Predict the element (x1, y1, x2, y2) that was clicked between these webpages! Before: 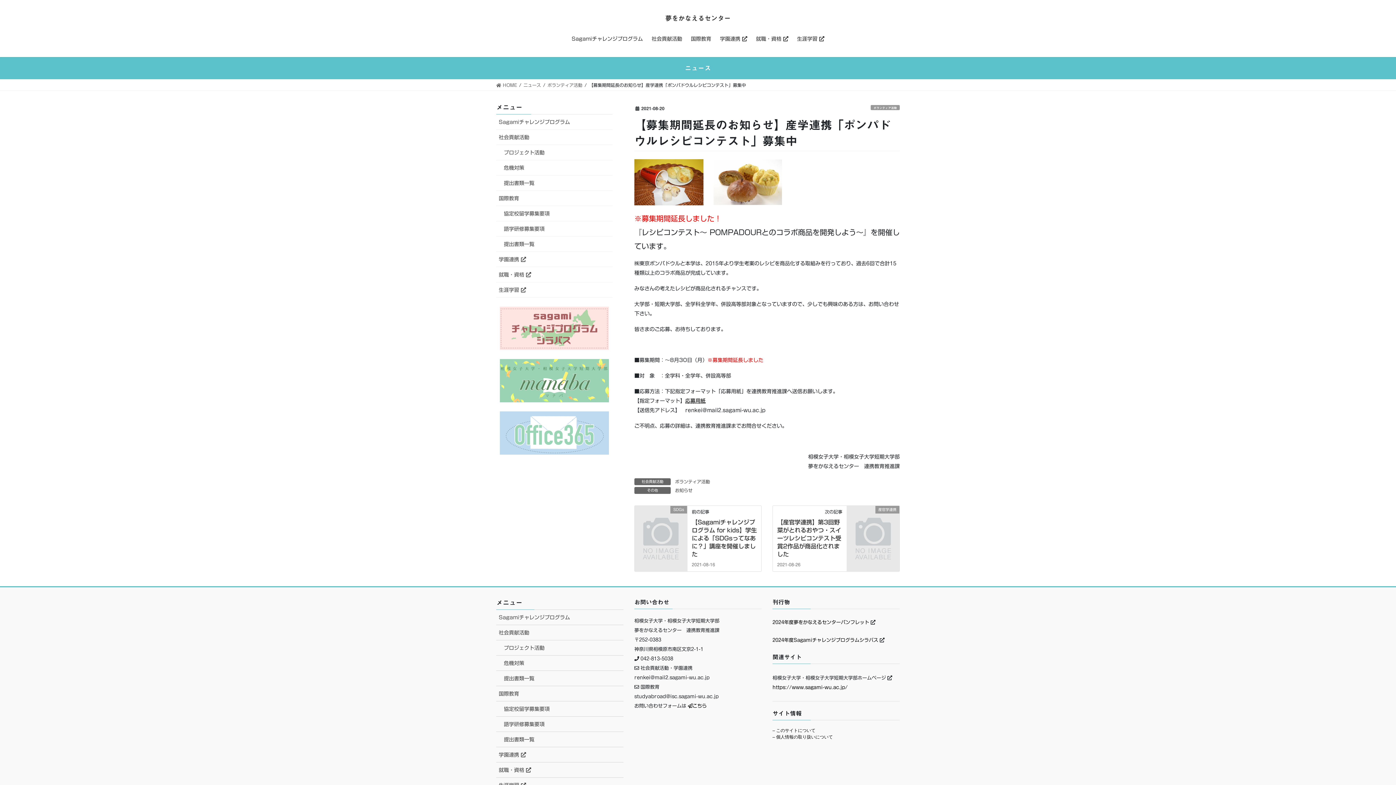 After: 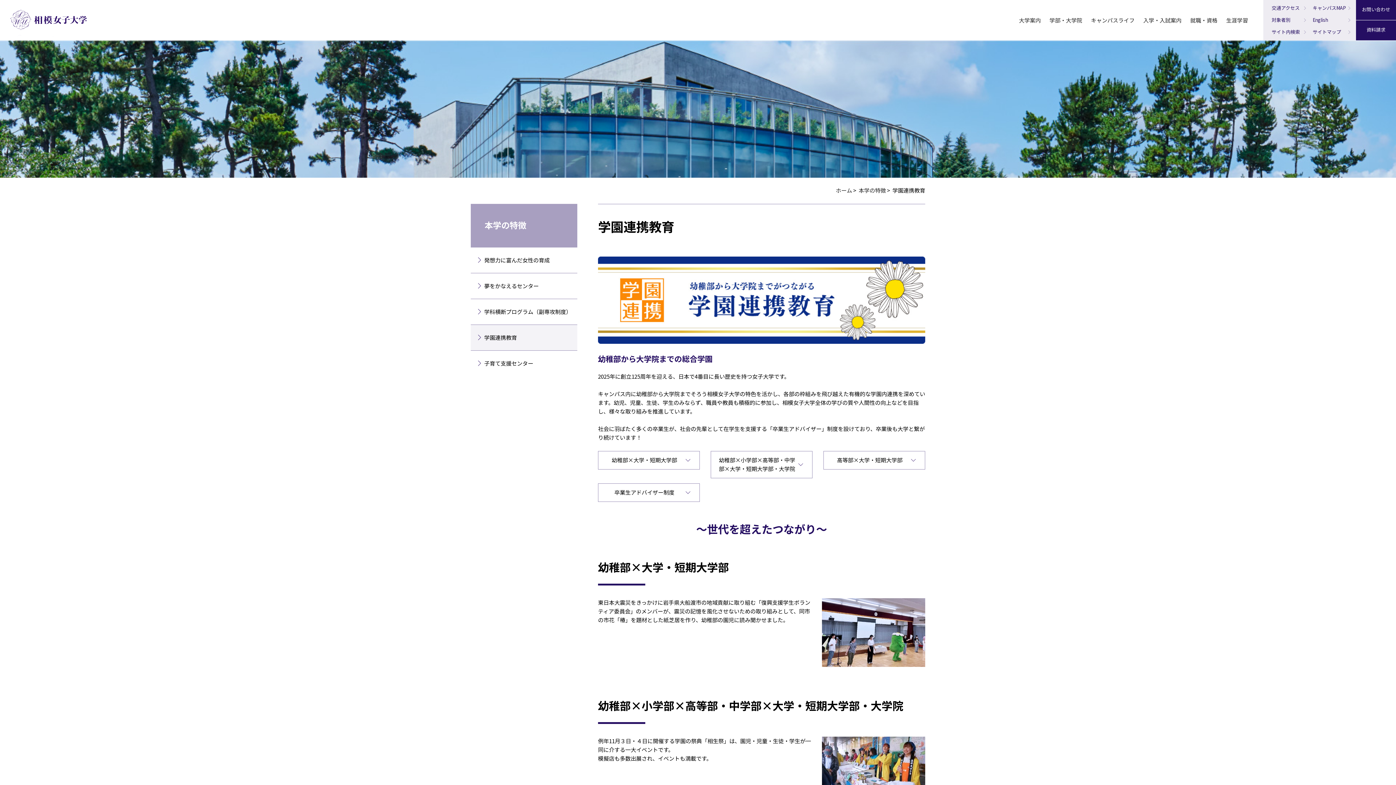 Action: bbox: (496, 747, 623, 762) label: 学園連携 